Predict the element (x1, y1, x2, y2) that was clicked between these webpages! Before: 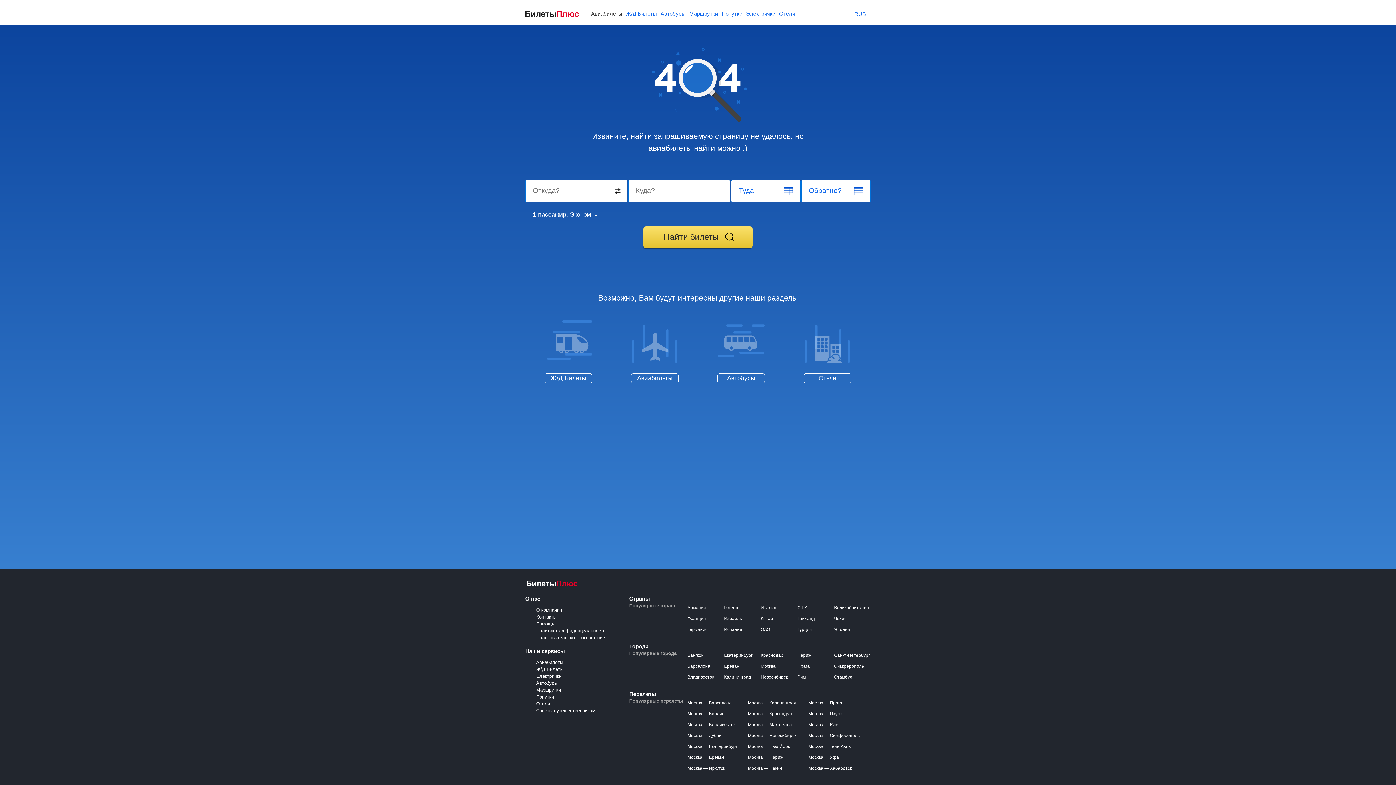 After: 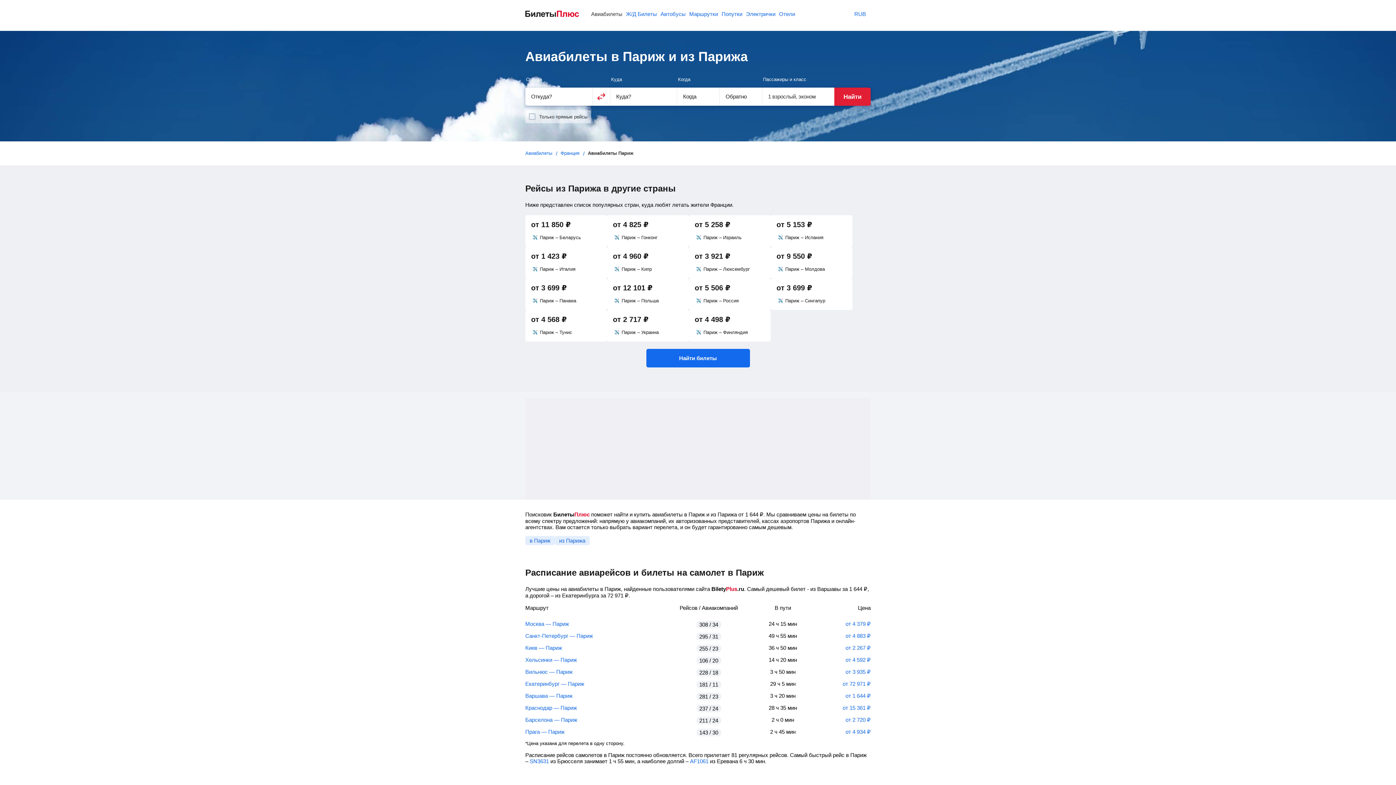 Action: label: Париж bbox: (797, 653, 811, 658)